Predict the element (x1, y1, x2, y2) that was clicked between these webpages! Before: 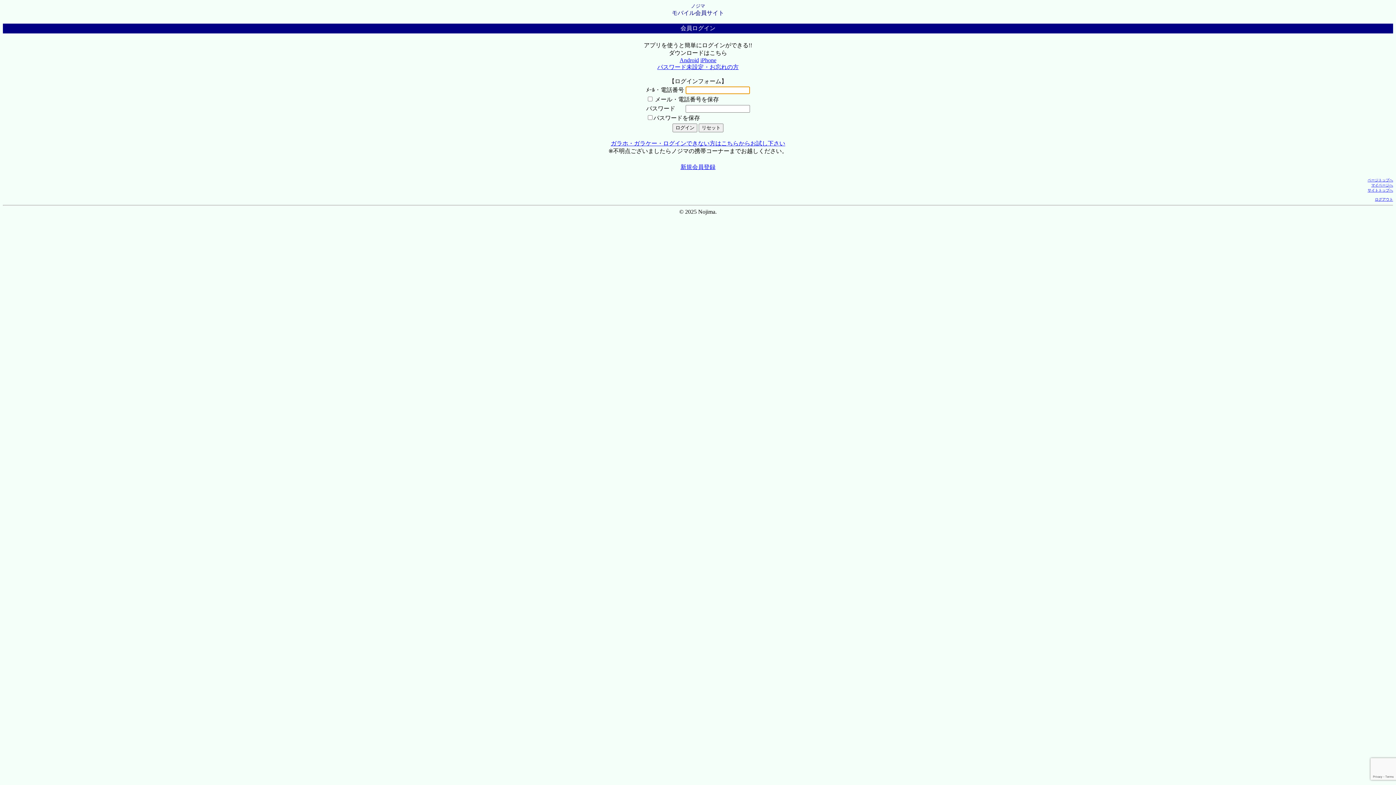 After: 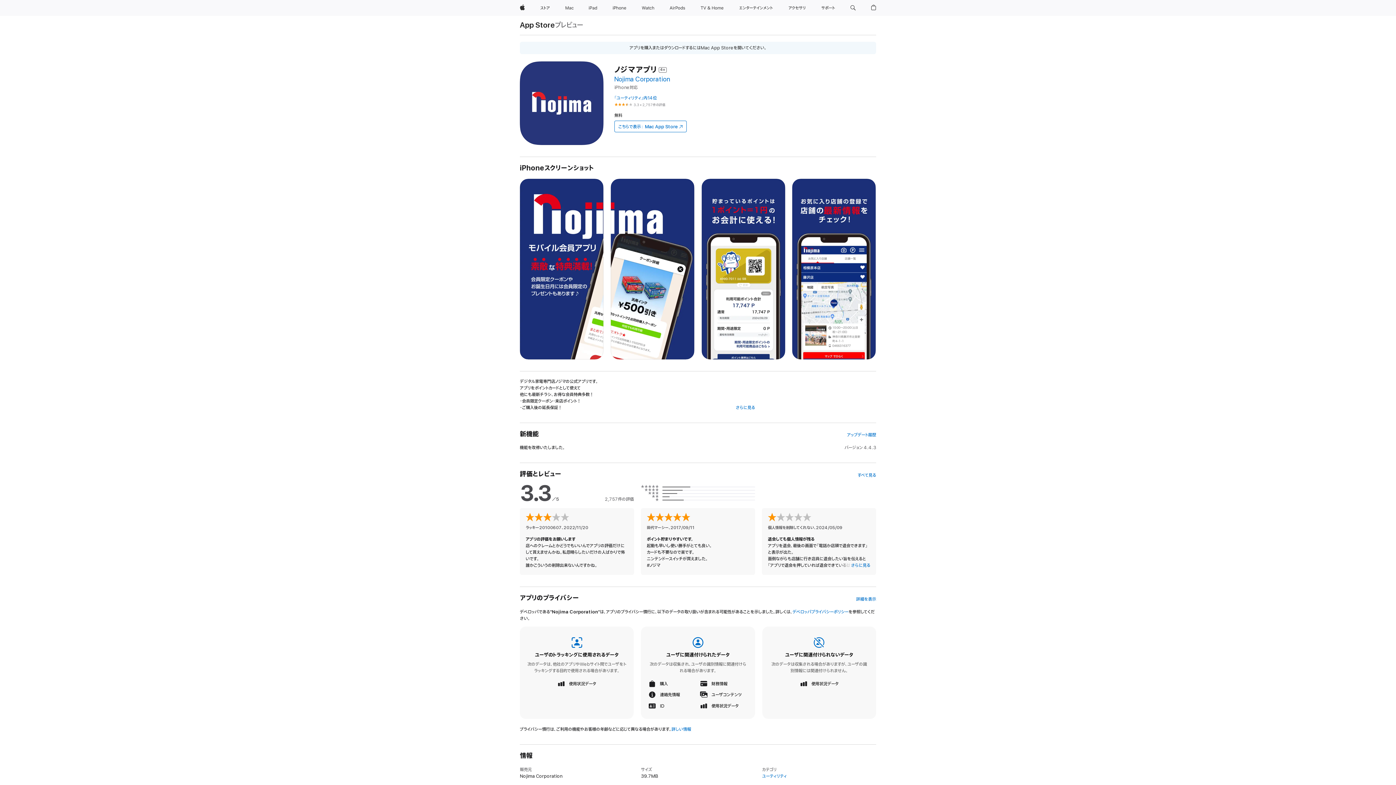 Action: label: iPhone bbox: (700, 57, 716, 63)